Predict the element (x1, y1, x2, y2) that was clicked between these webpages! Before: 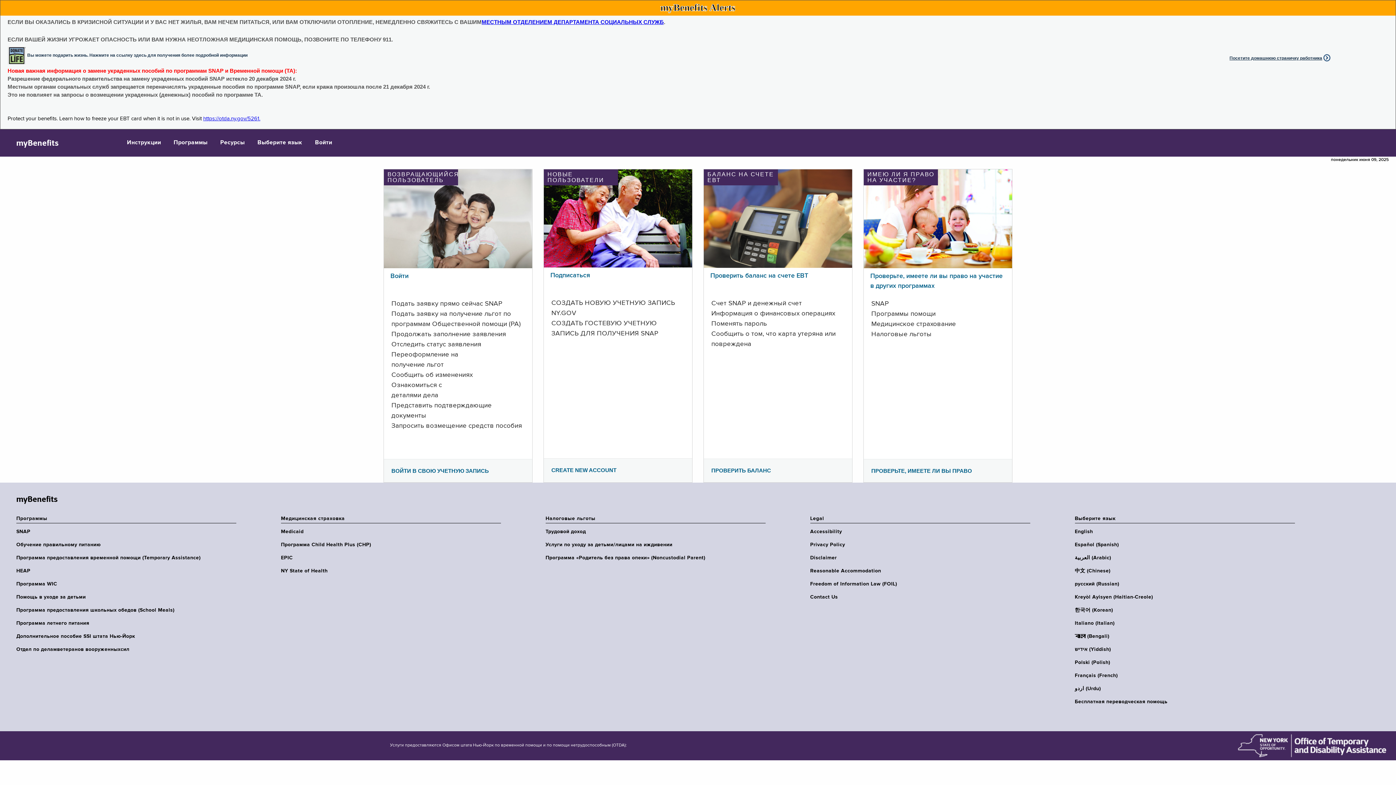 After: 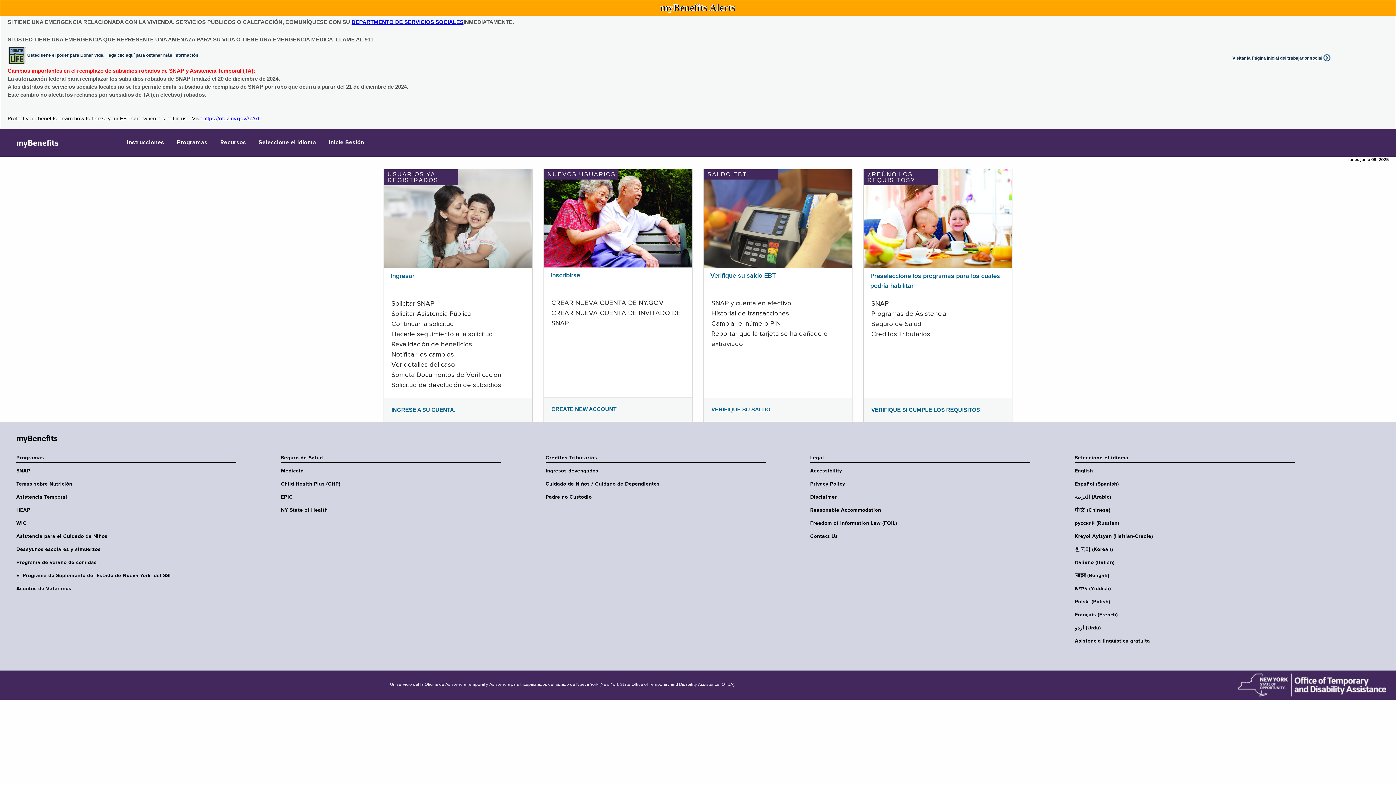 Action: label: Español (Spanish) bbox: (1075, 541, 1299, 548)